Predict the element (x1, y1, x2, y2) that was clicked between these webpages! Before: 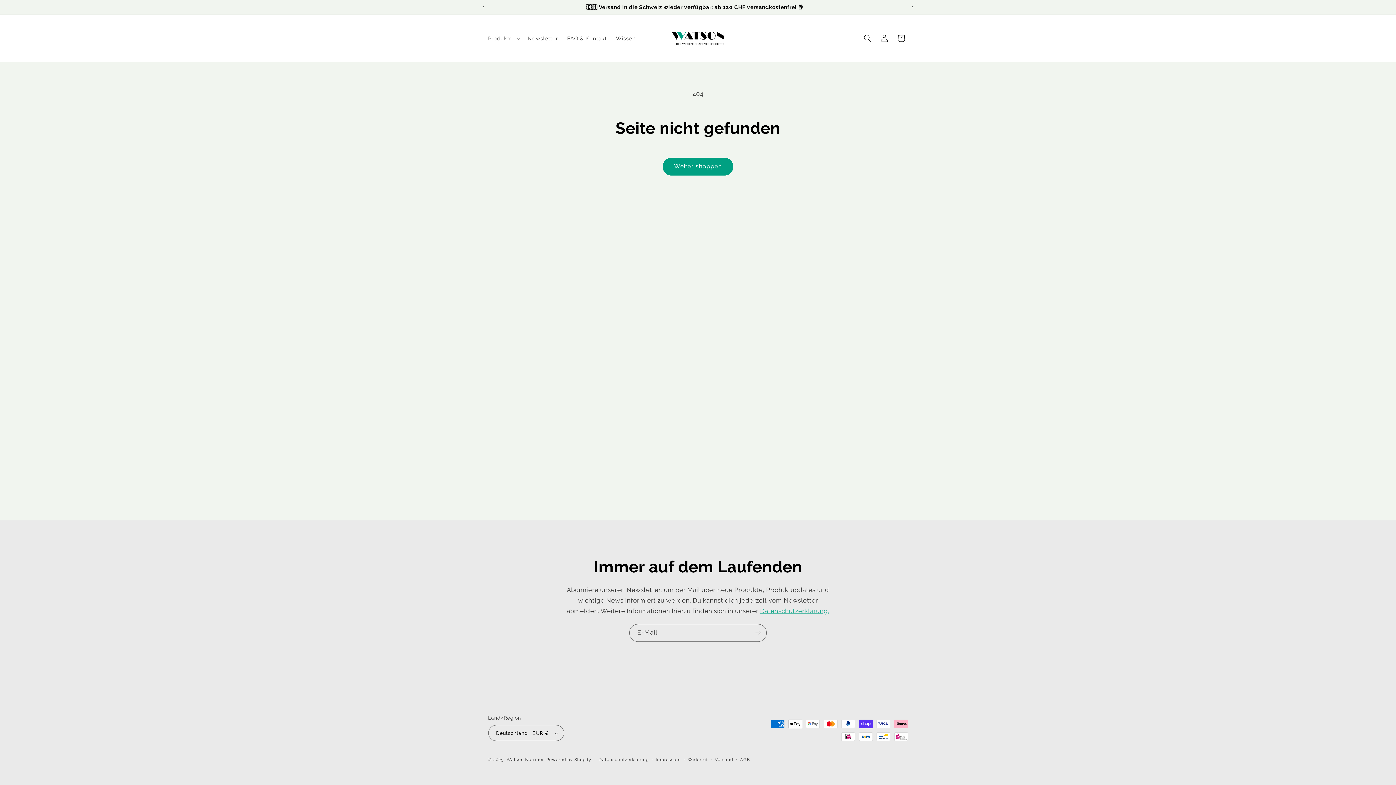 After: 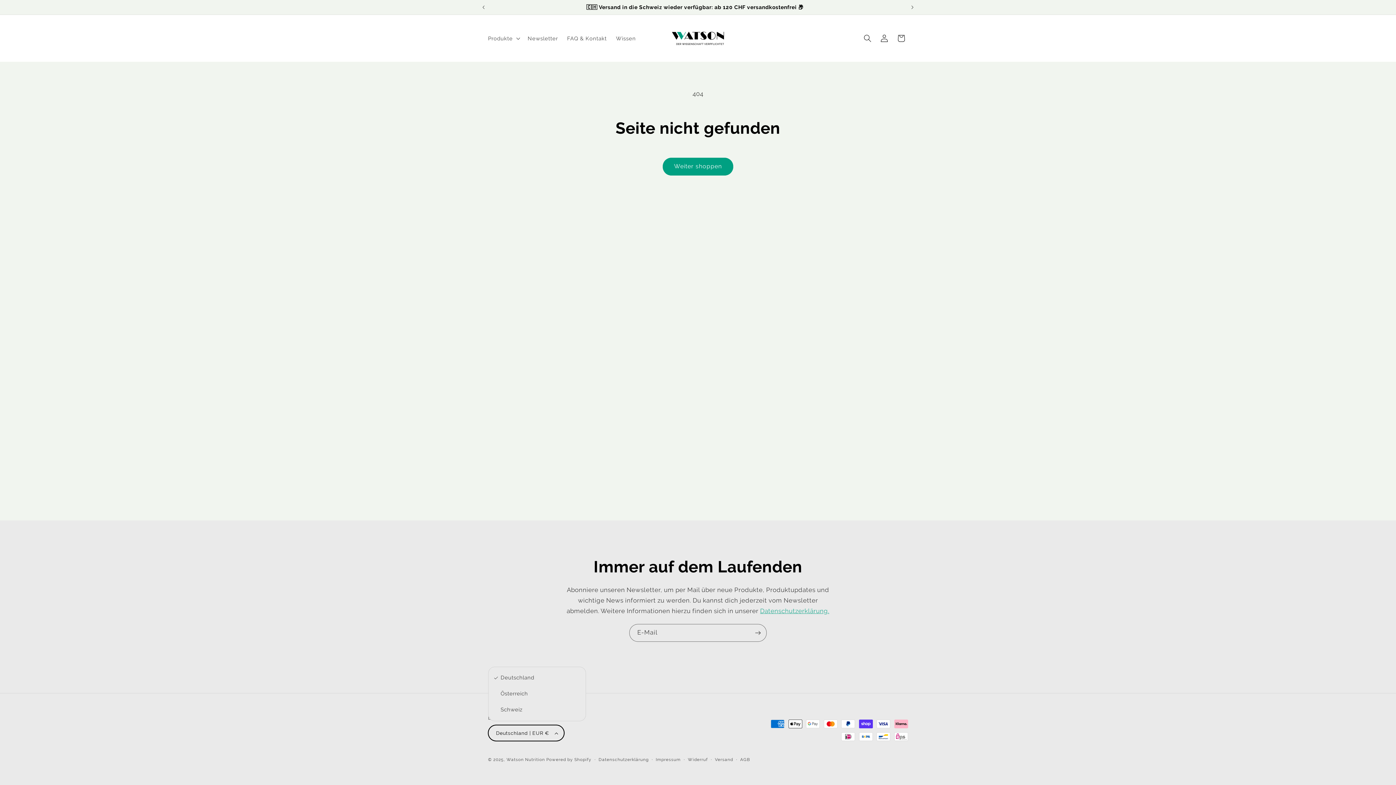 Action: bbox: (488, 725, 564, 741) label: Deutschland | EUR €